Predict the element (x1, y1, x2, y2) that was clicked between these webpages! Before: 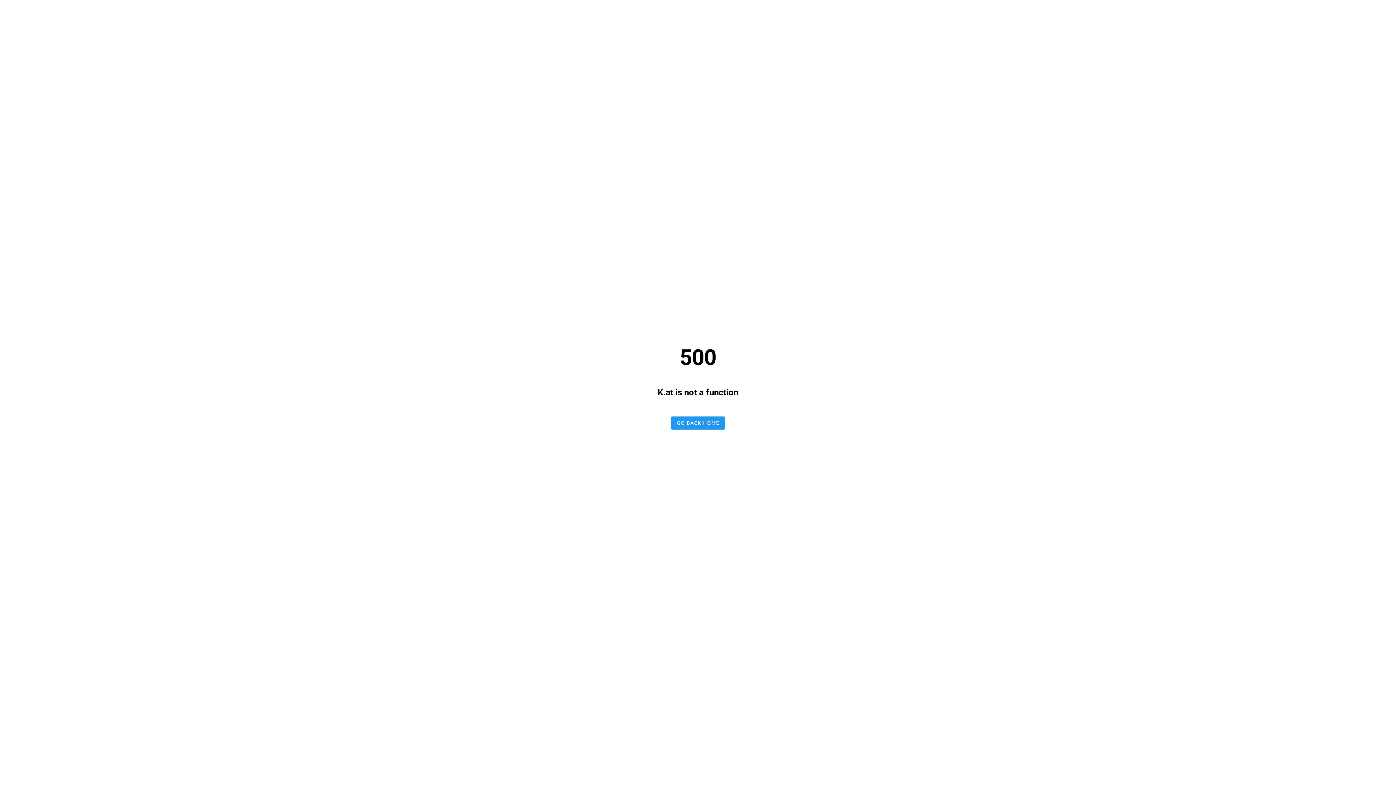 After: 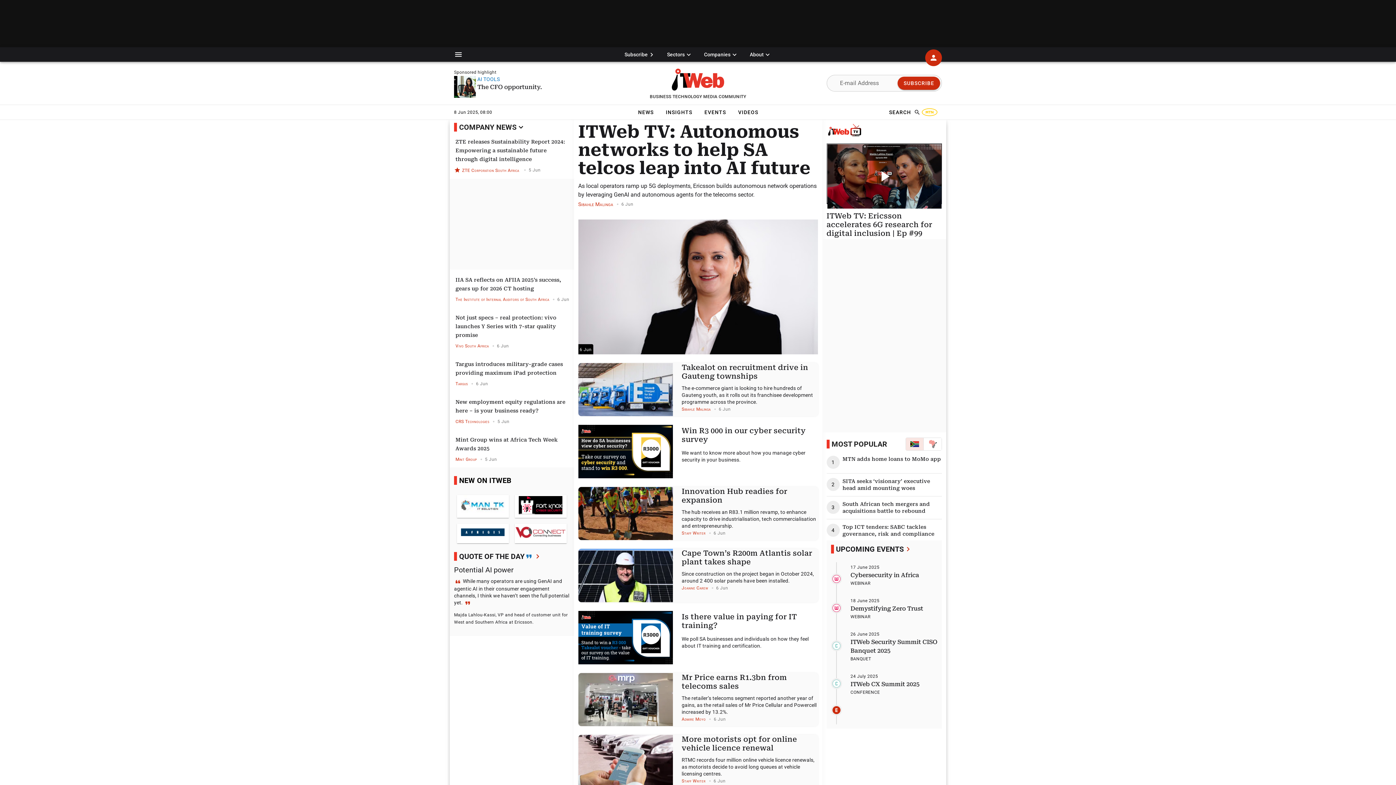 Action: label: GO BACK HOME bbox: (670, 416, 725, 429)